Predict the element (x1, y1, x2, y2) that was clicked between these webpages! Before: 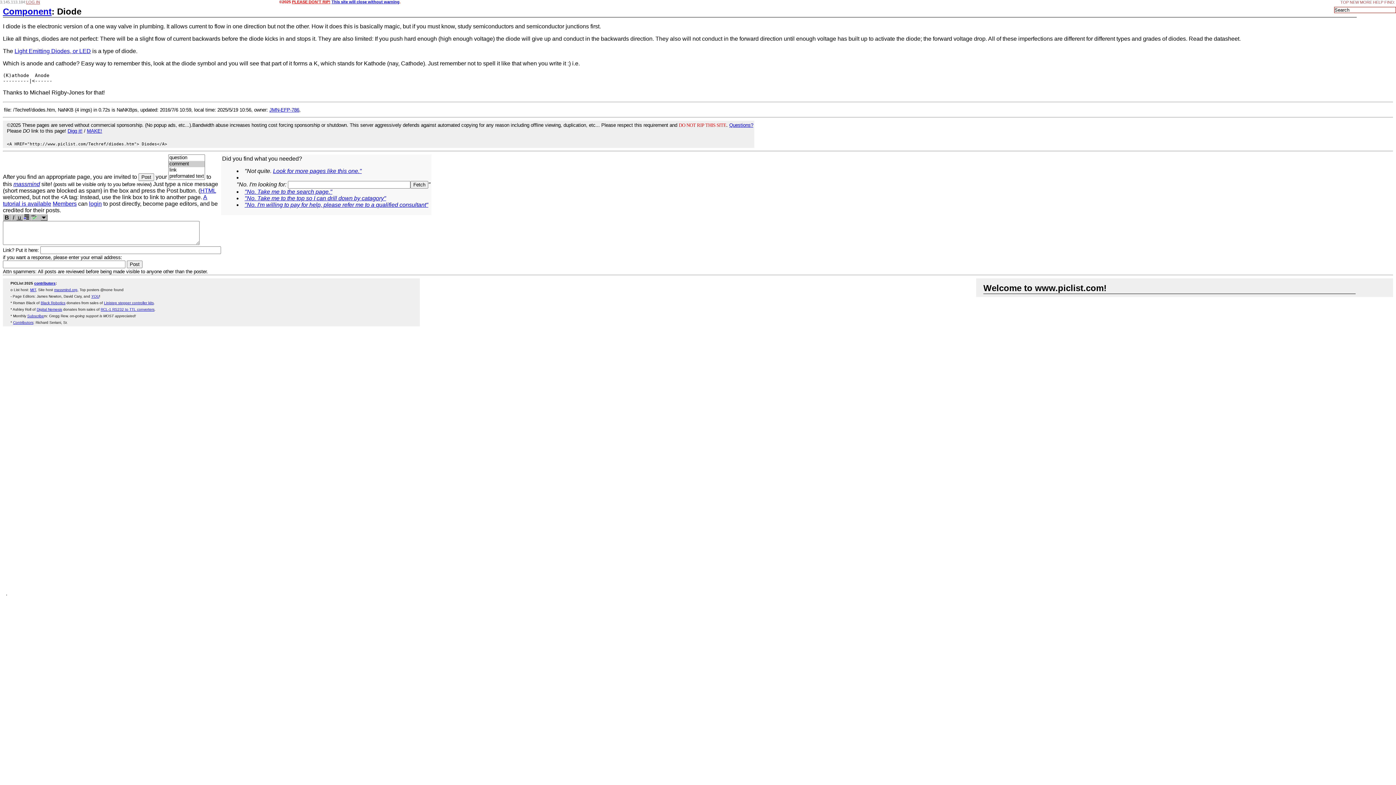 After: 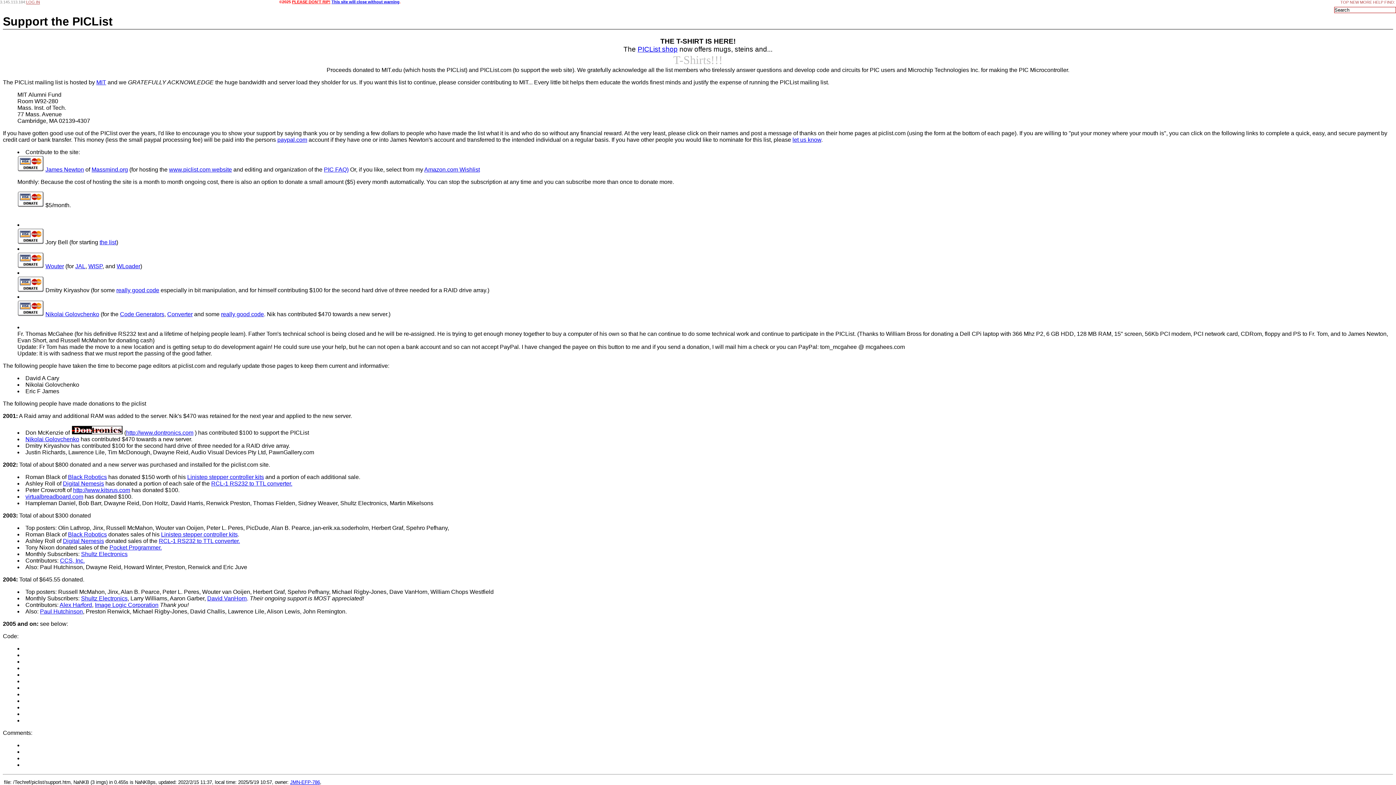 Action: bbox: (30, 288, 36, 292) label: MIT